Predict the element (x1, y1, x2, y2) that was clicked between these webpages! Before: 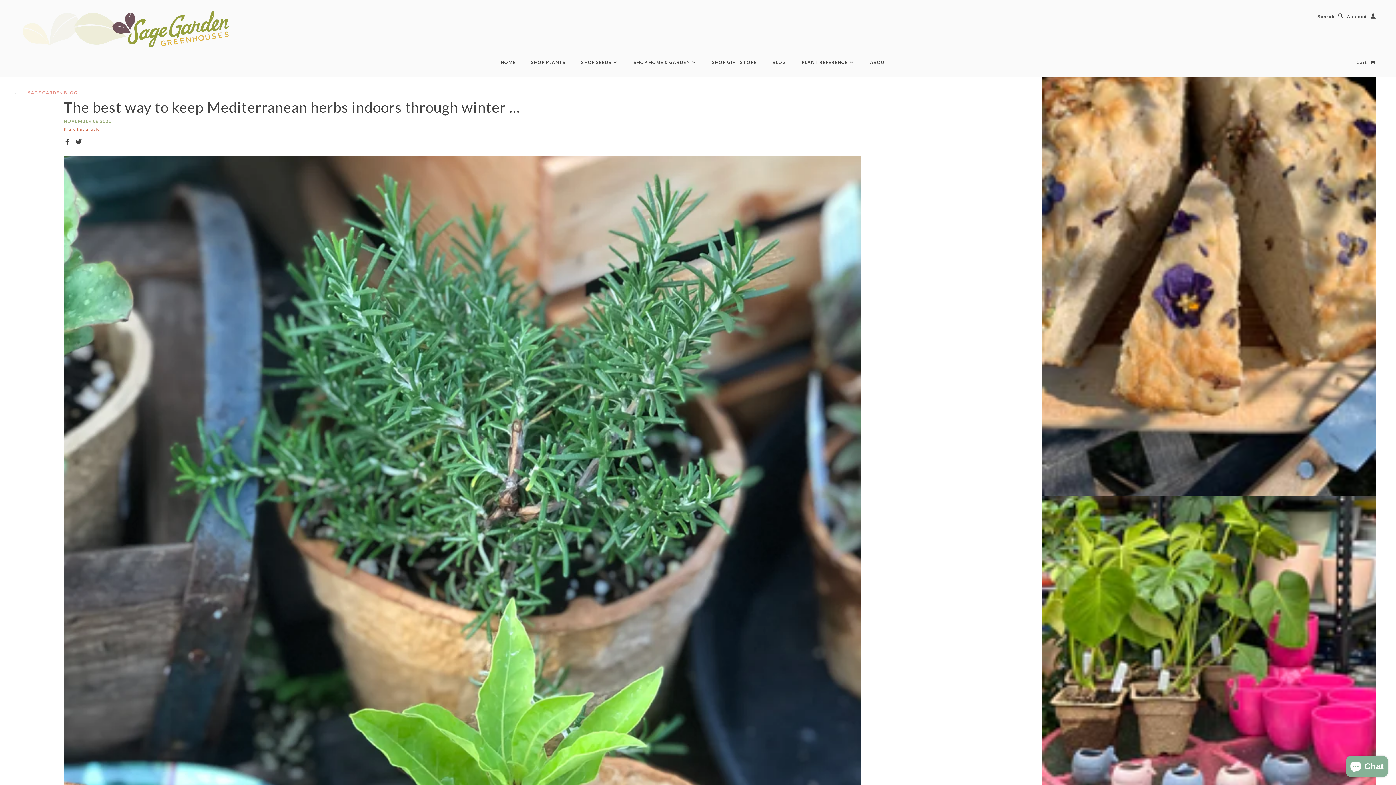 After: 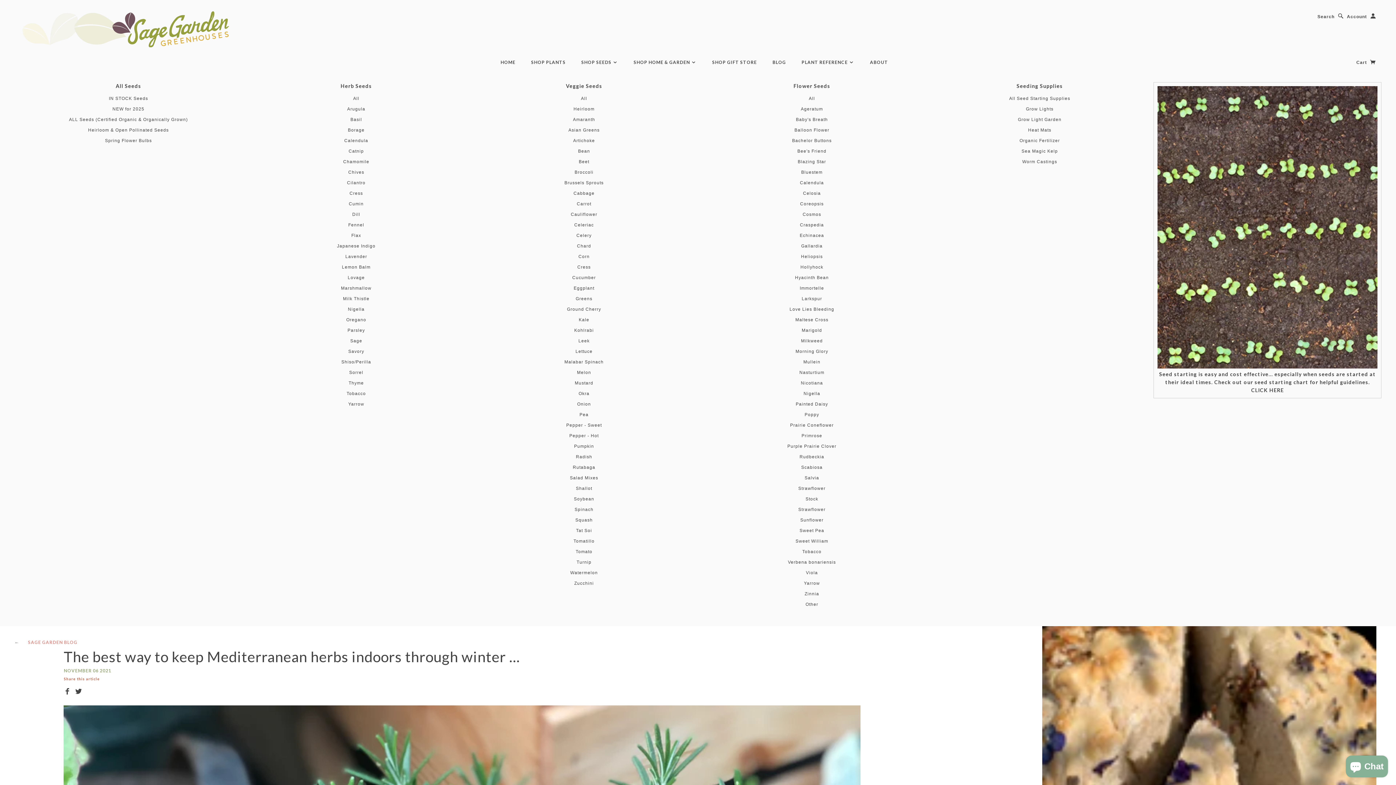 Action: bbox: (574, 59, 625, 65) label: SHOP SEEDS 